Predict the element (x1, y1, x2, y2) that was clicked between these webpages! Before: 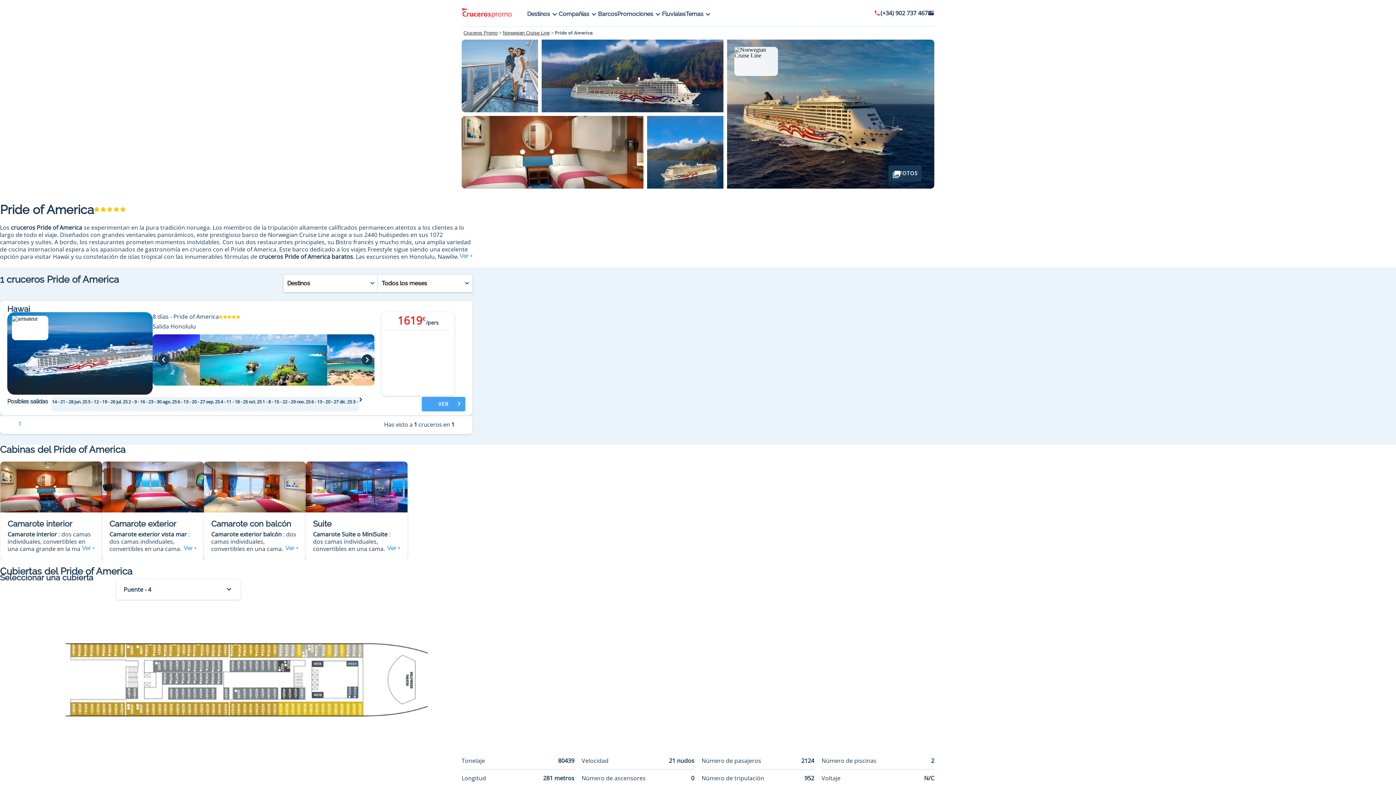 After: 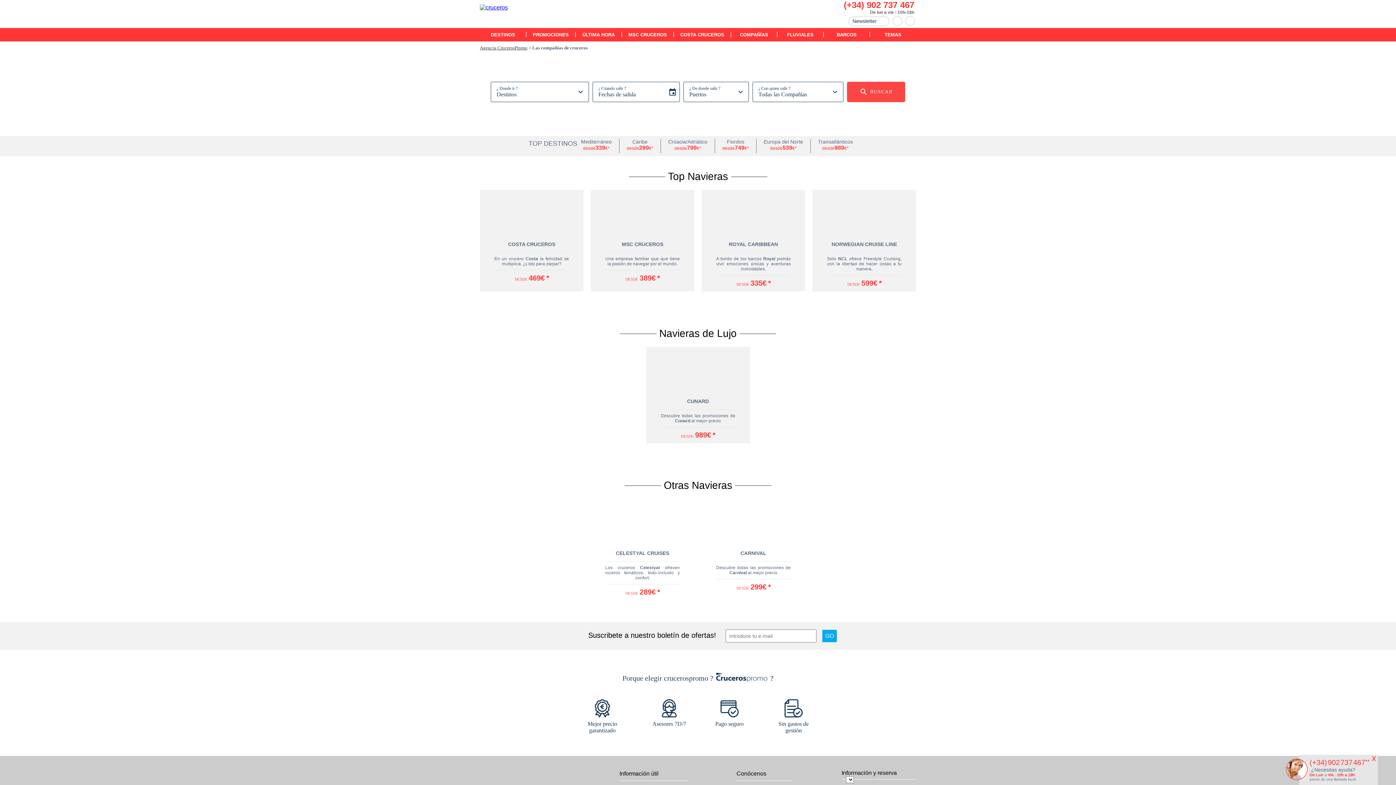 Action: bbox: (558, 9, 598, 18) label: Compañías